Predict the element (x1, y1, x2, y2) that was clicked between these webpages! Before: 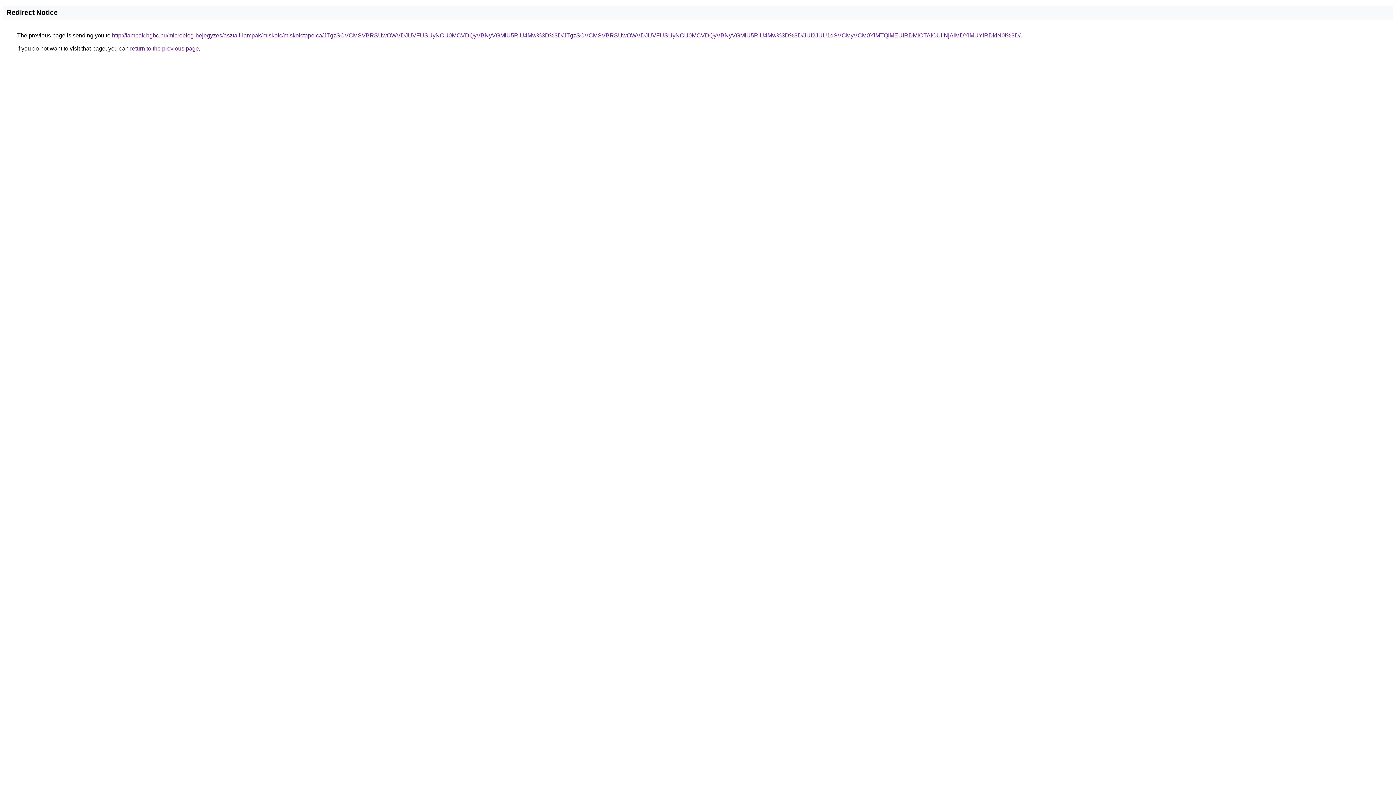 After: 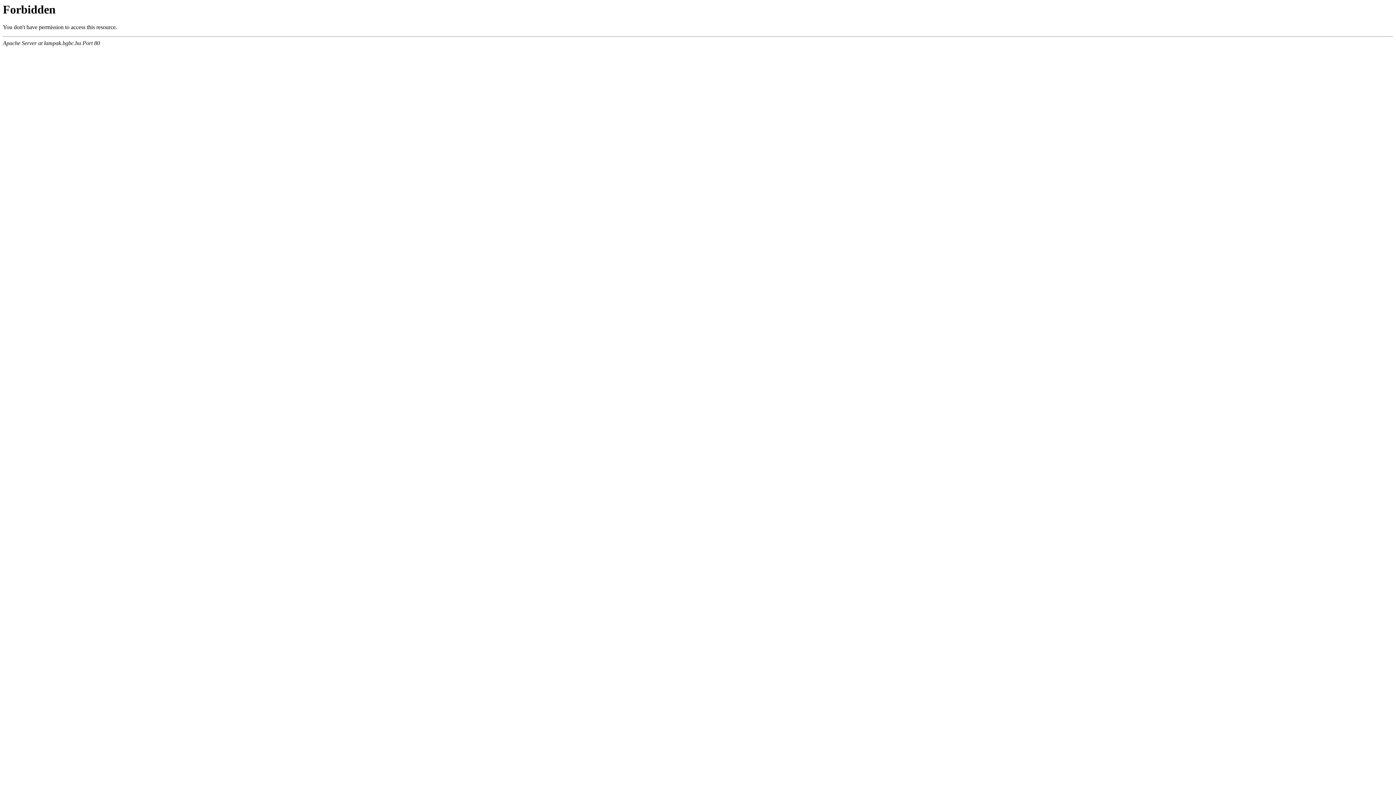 Action: label: http://lampak.bgbc.hu/microblog-bejegyzes/asztali-lampak/miskolc/miskolctapolca/JTgzSCVCMSVBRSUwOWVDJUVFUSUyNCU0MCVDQyVBNyVGMiU5RiU4Mw%3D%3D/JTgzSCVCMSVBRSUwOWVDJUVFUSUyNCU0MCVDQyVBNyVGMiU5RiU4Mw%3D%3D/JUI2JUU1dSVCMyVCM0YlMTQlMEUlRDMlOTAlOUIlNjAlMDYlMUYlRDklN0I%3D/ bbox: (112, 32, 1020, 38)